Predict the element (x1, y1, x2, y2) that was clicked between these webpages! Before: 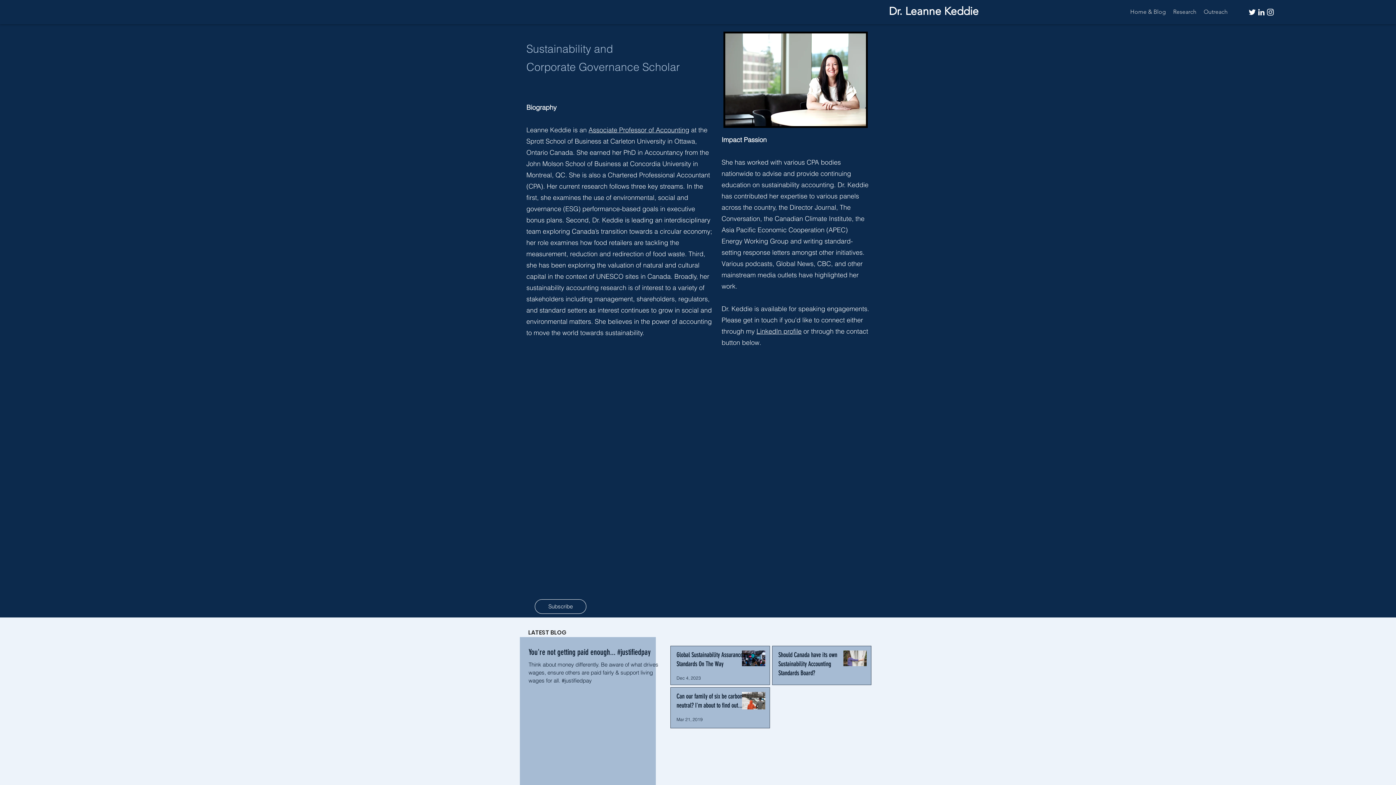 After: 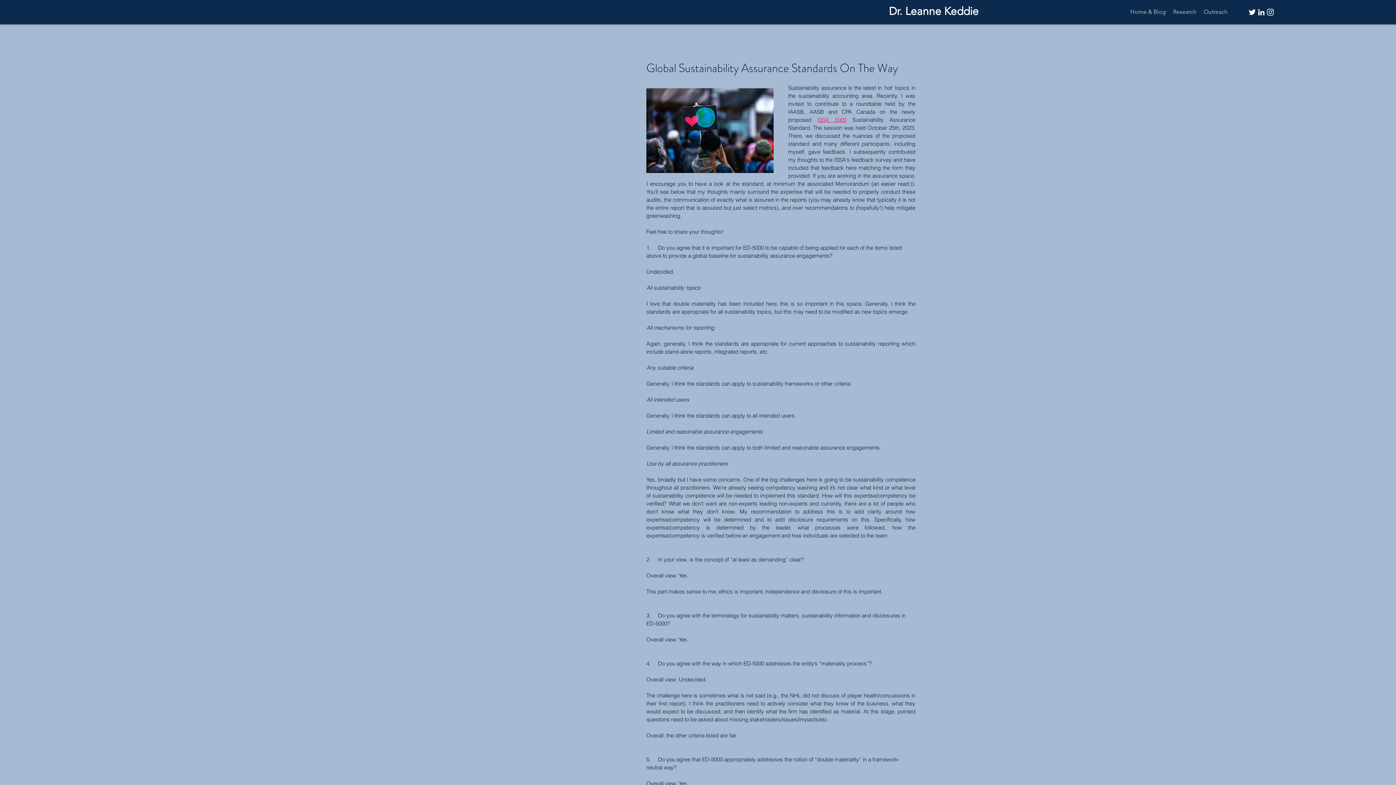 Action: bbox: (676, 650, 748, 672) label: Global Sustainability Assurance Standards On The Way